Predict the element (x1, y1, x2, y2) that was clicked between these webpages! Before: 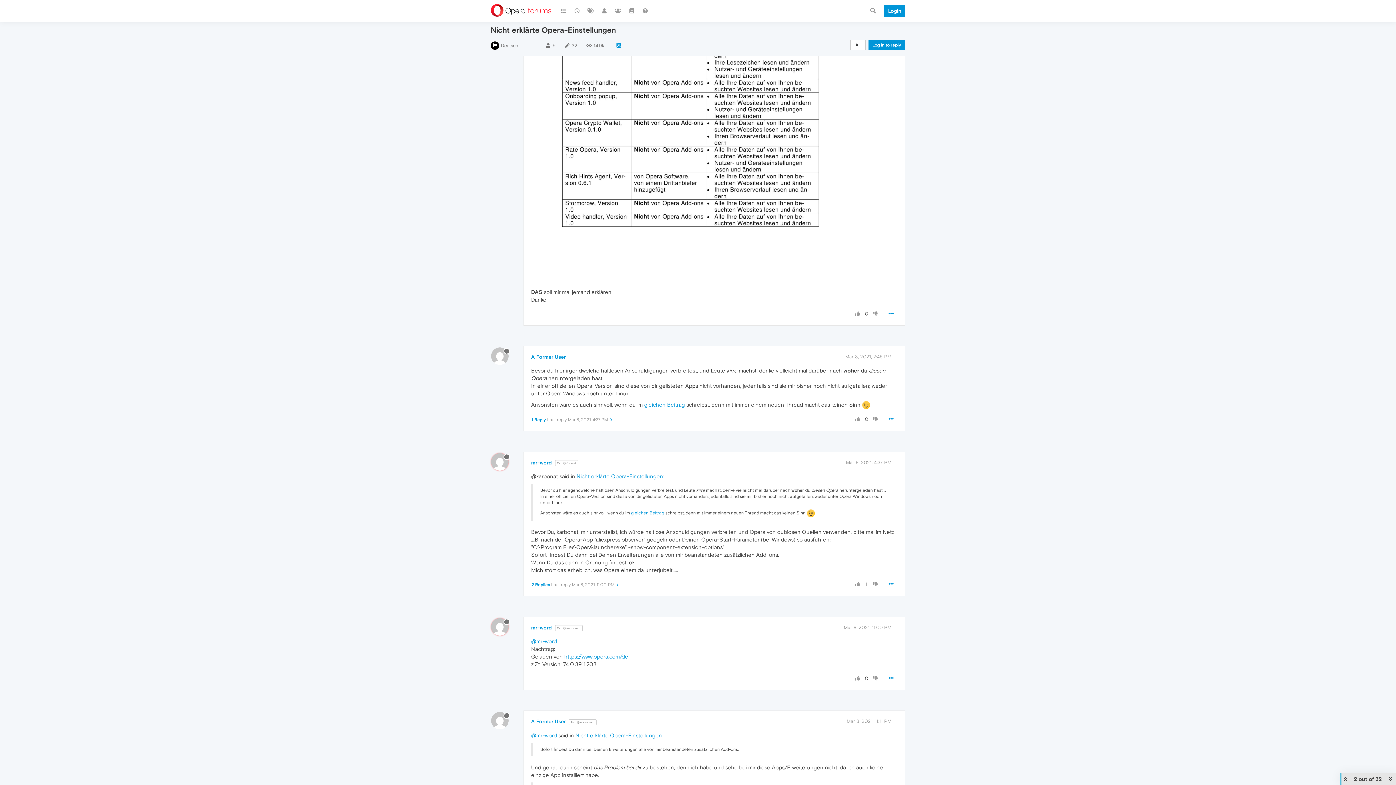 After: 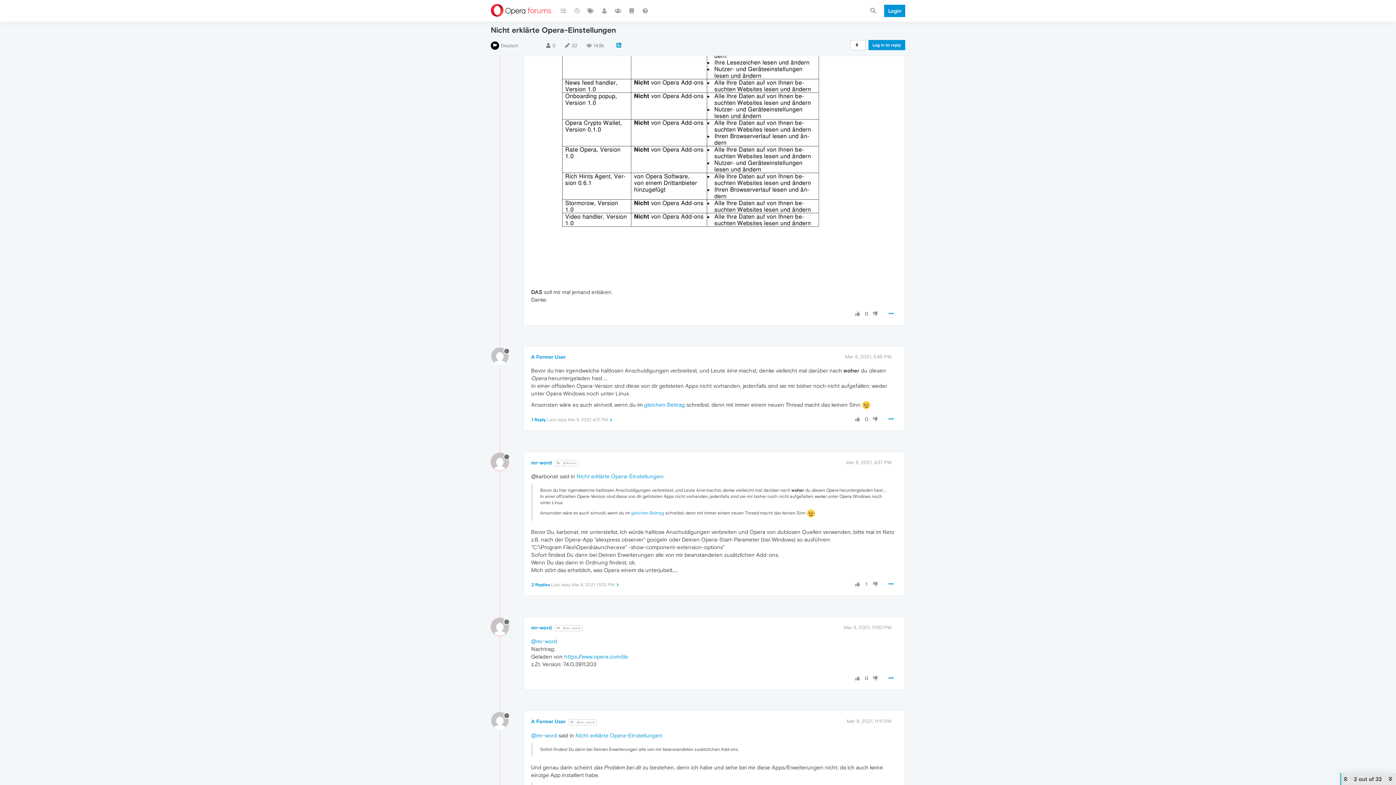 Action: bbox: (871, 675, 879, 682)